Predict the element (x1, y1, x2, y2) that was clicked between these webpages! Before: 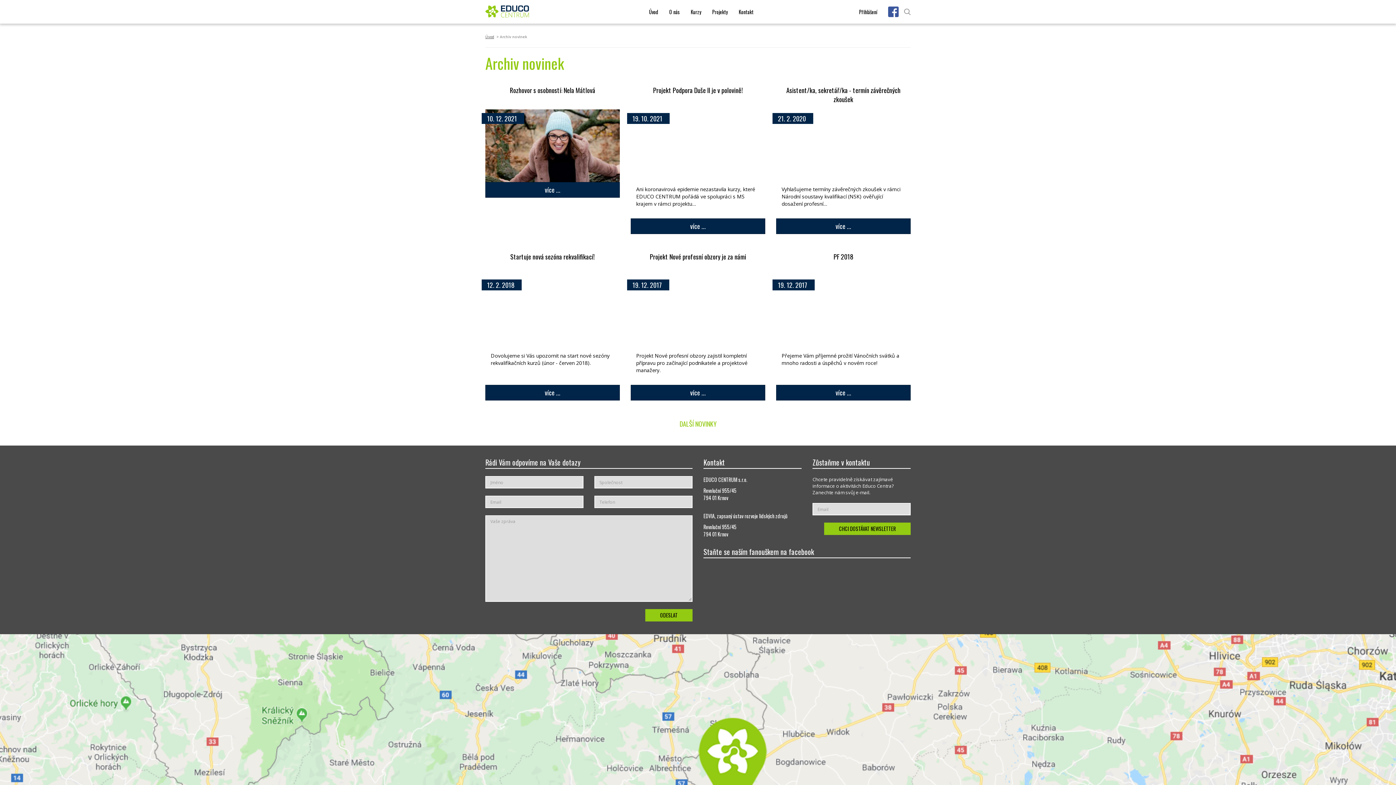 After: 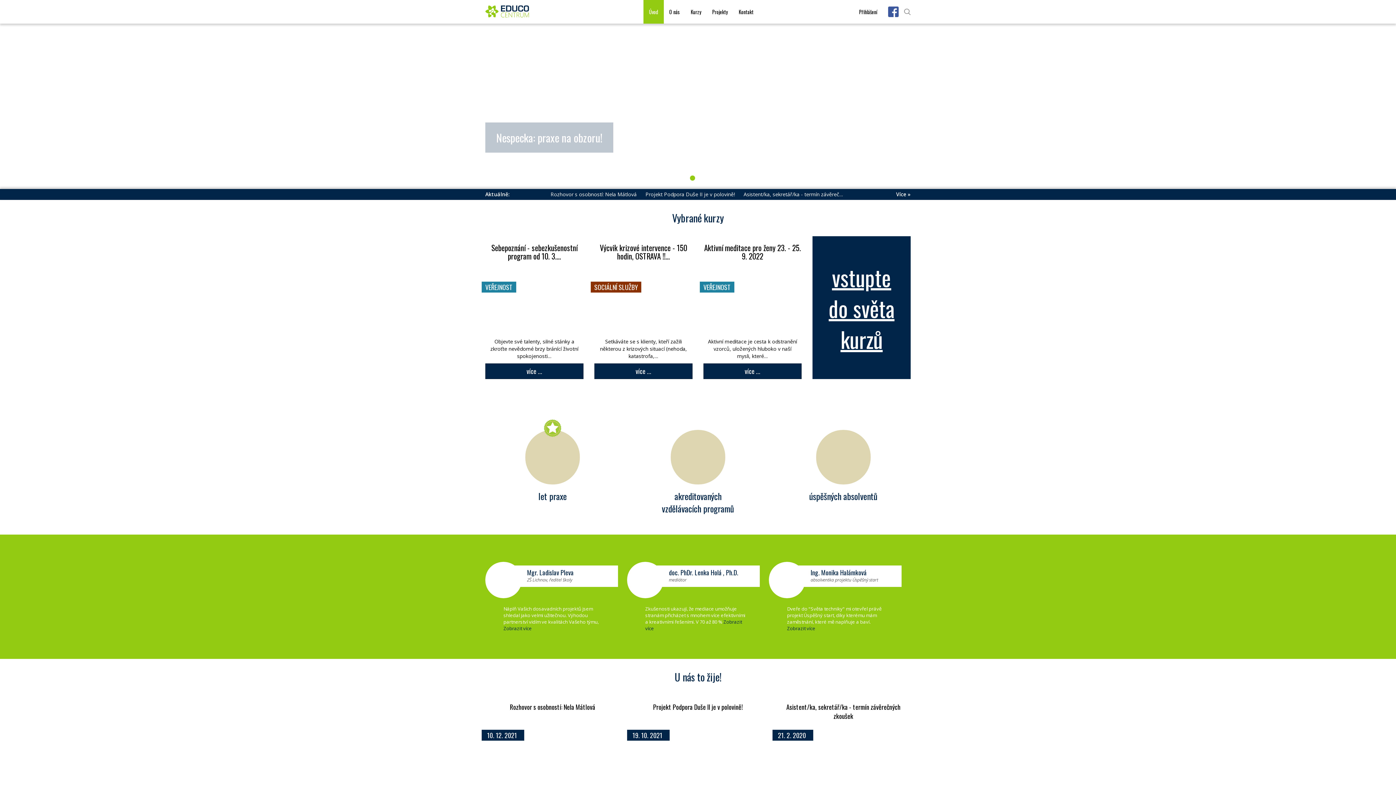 Action: label: Úvod bbox: (485, 34, 494, 39)